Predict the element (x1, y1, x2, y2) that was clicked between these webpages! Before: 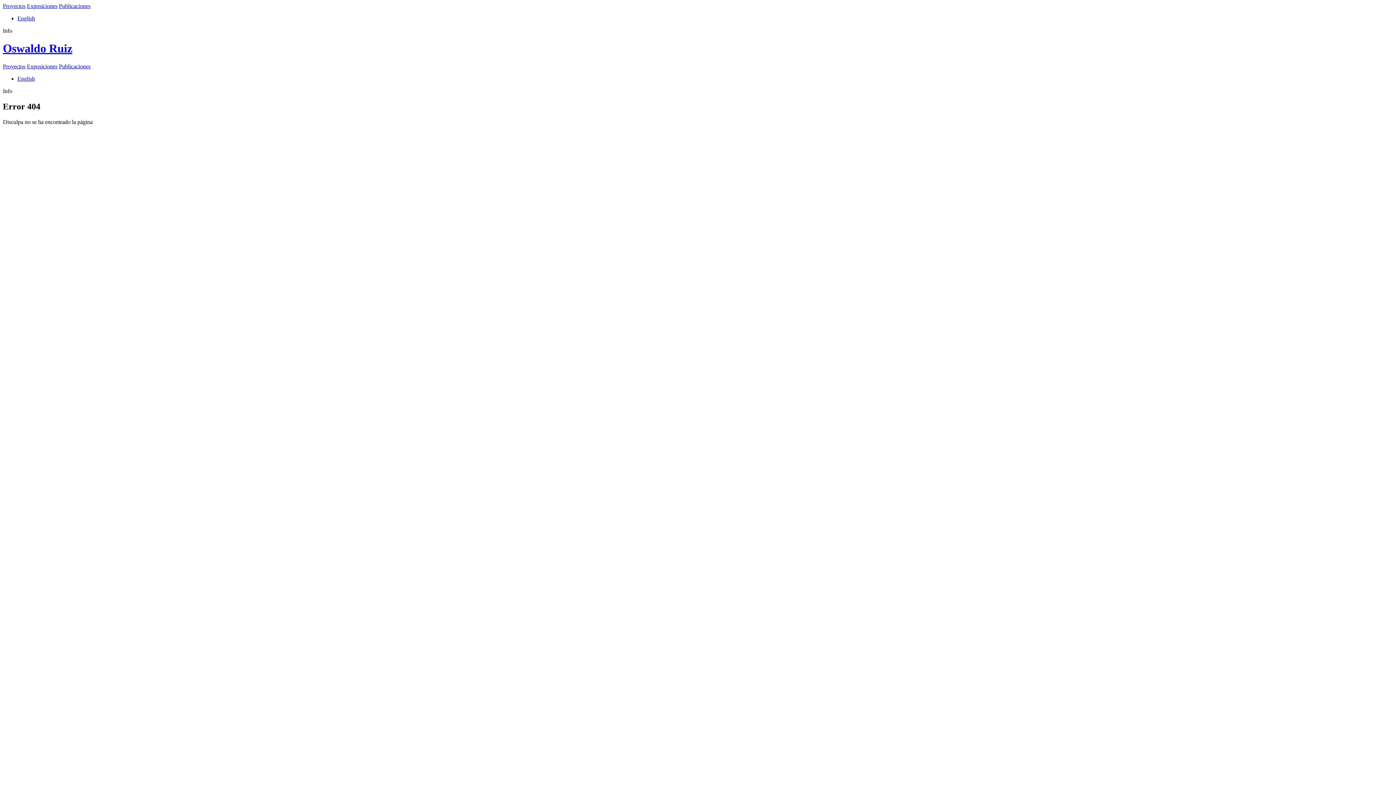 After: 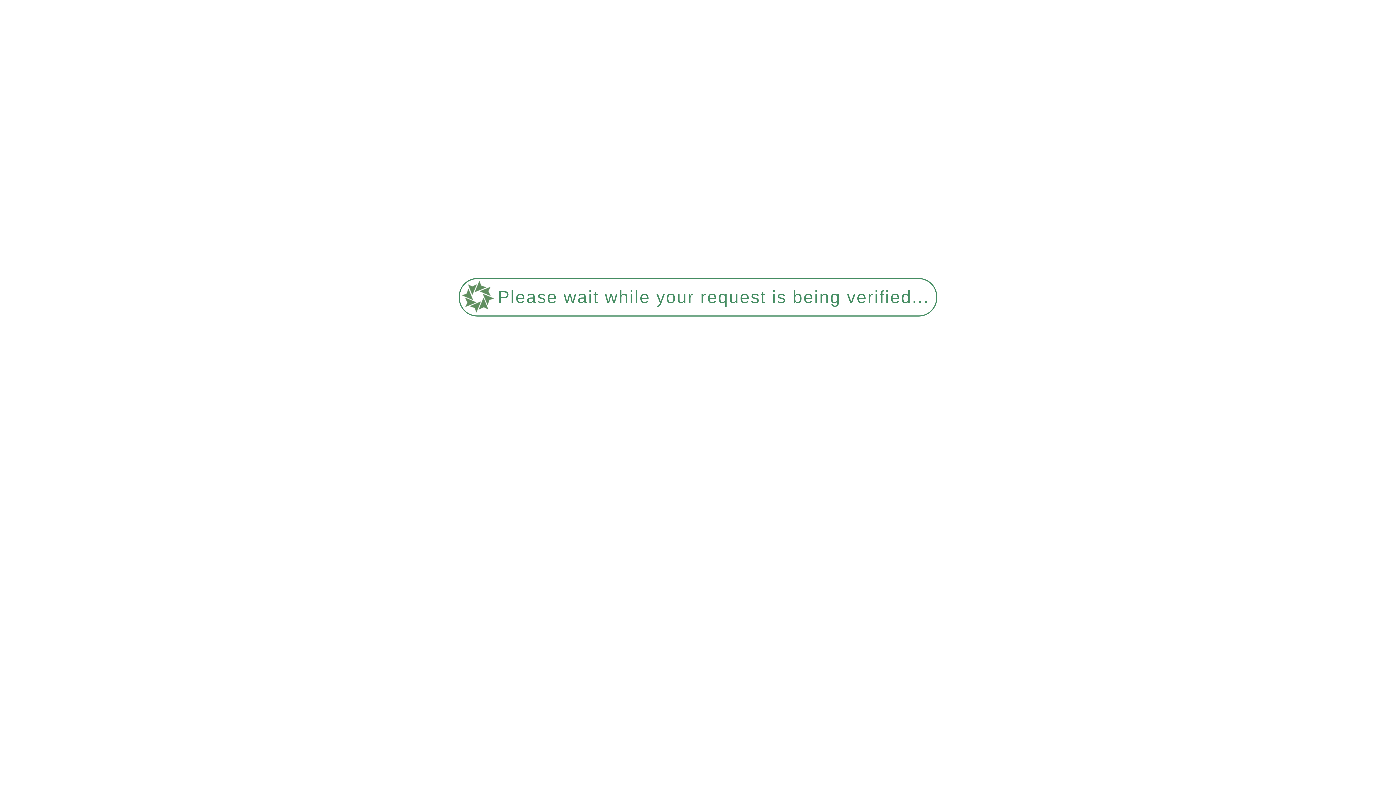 Action: label: Proyectos bbox: (2, 2, 25, 9)